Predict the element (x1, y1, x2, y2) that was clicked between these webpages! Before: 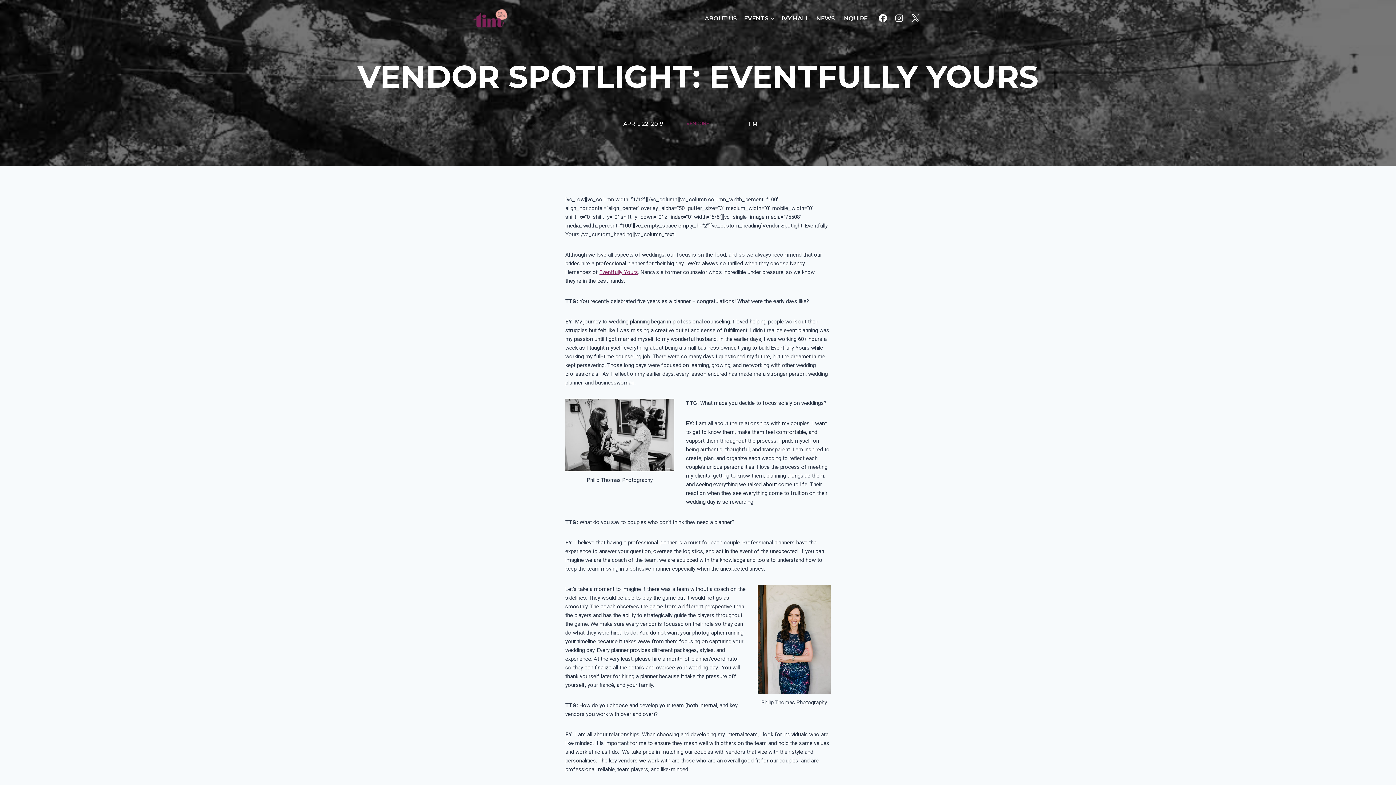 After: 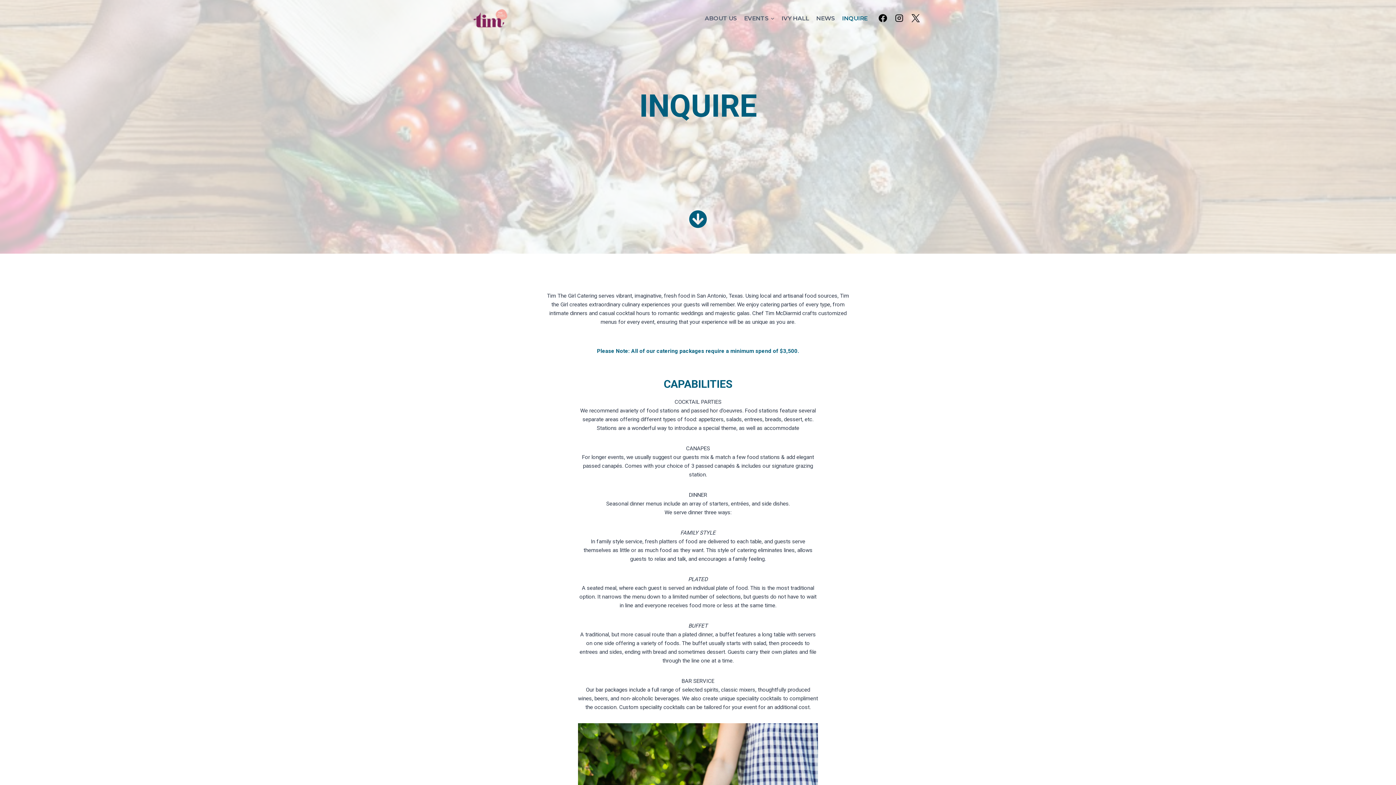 Action: bbox: (838, 10, 871, 26) label: INQUIRE